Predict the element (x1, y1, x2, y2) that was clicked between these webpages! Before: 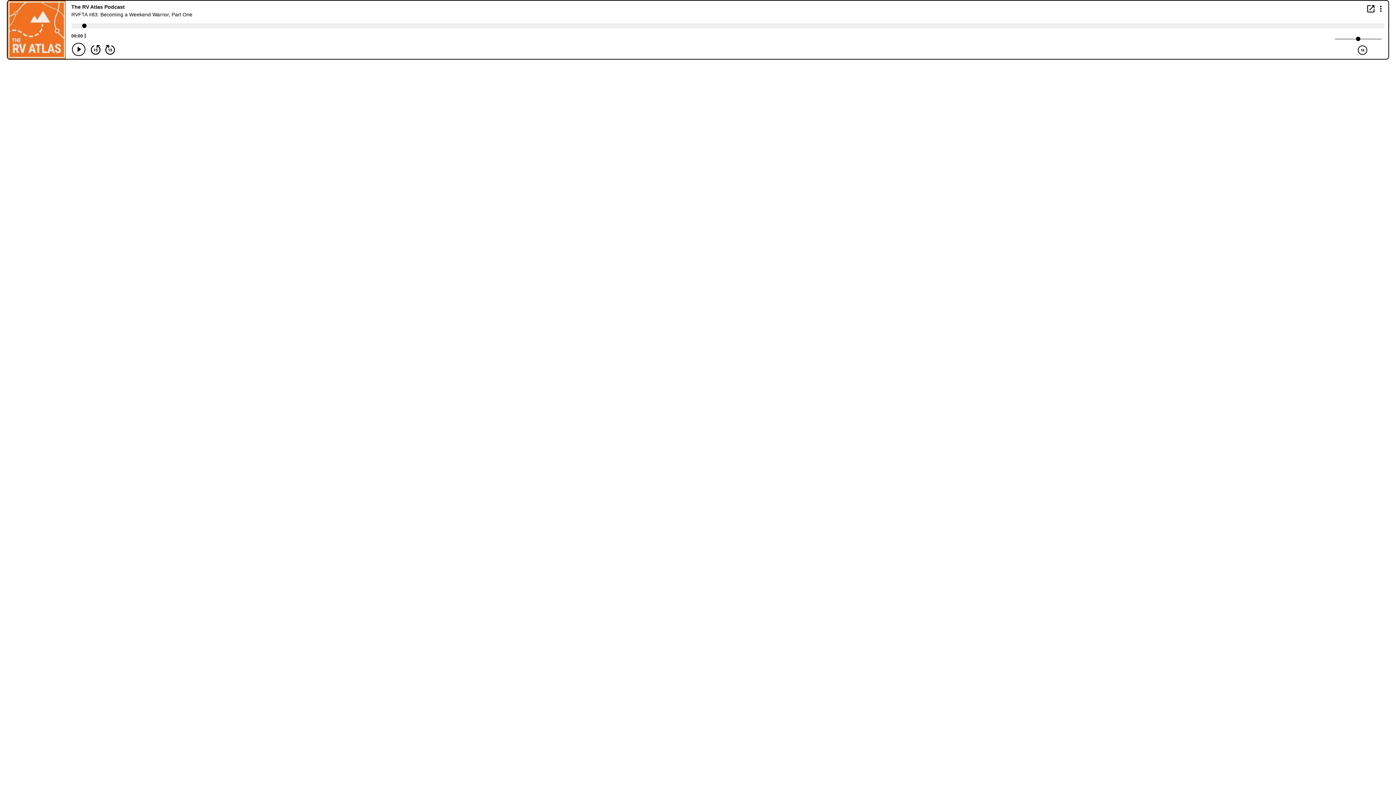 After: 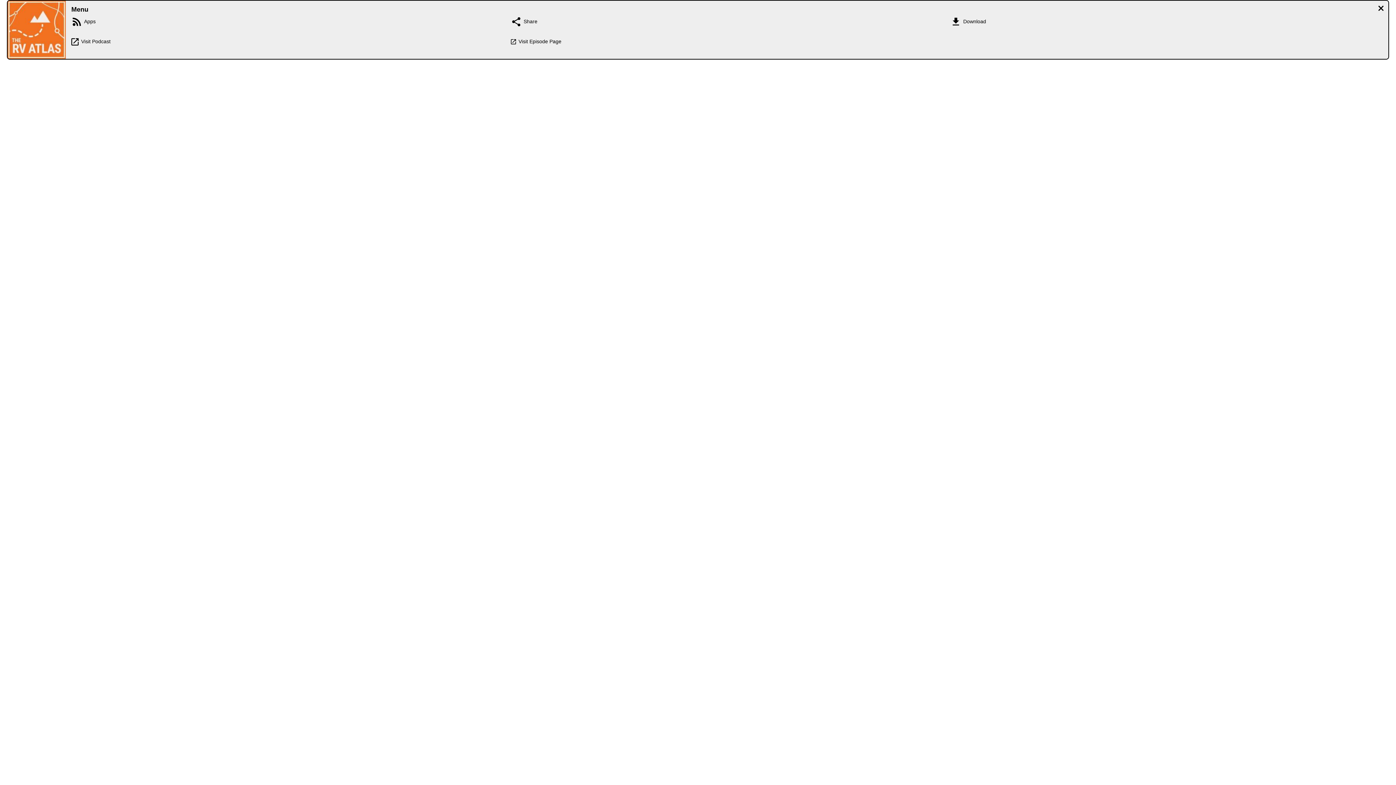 Action: bbox: (1376, 4, 1385, 12) label: Display Menu